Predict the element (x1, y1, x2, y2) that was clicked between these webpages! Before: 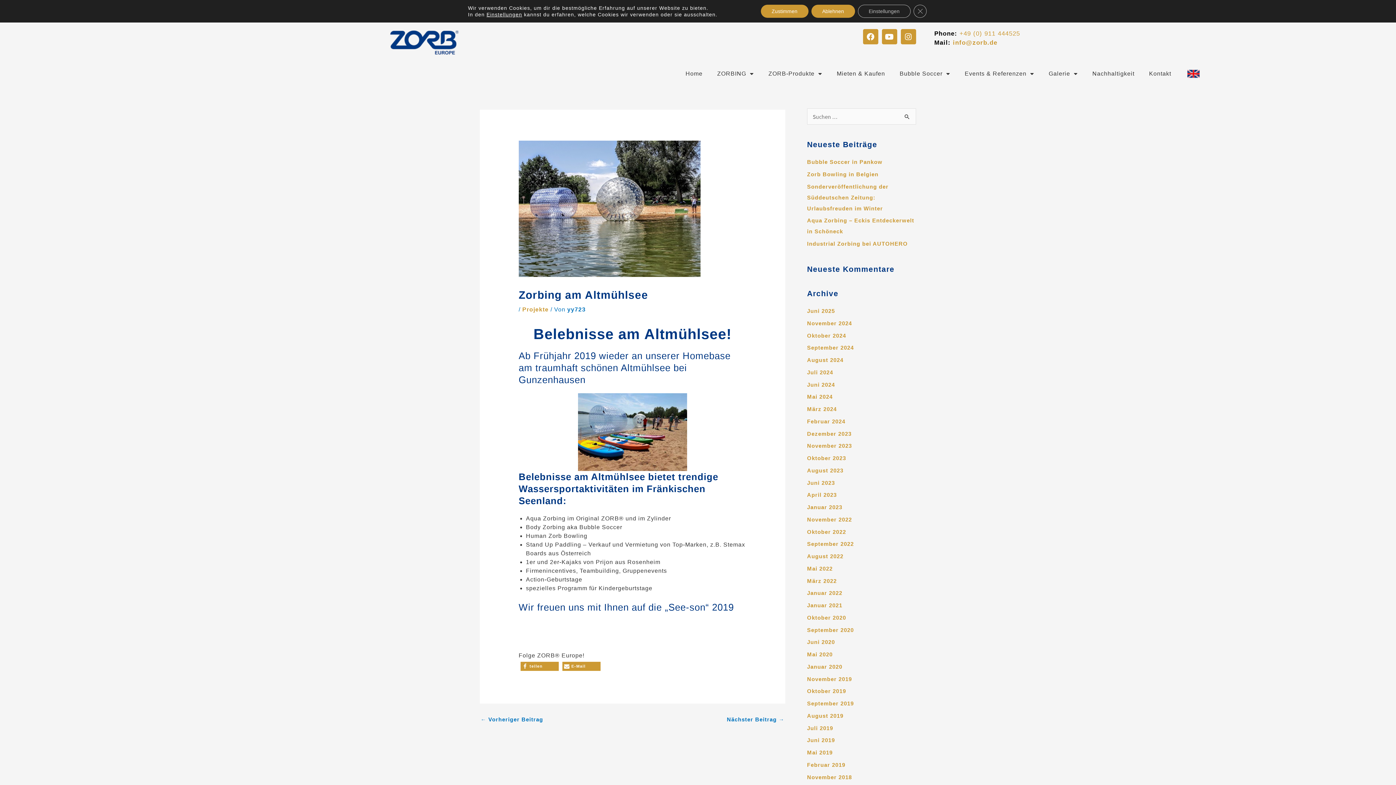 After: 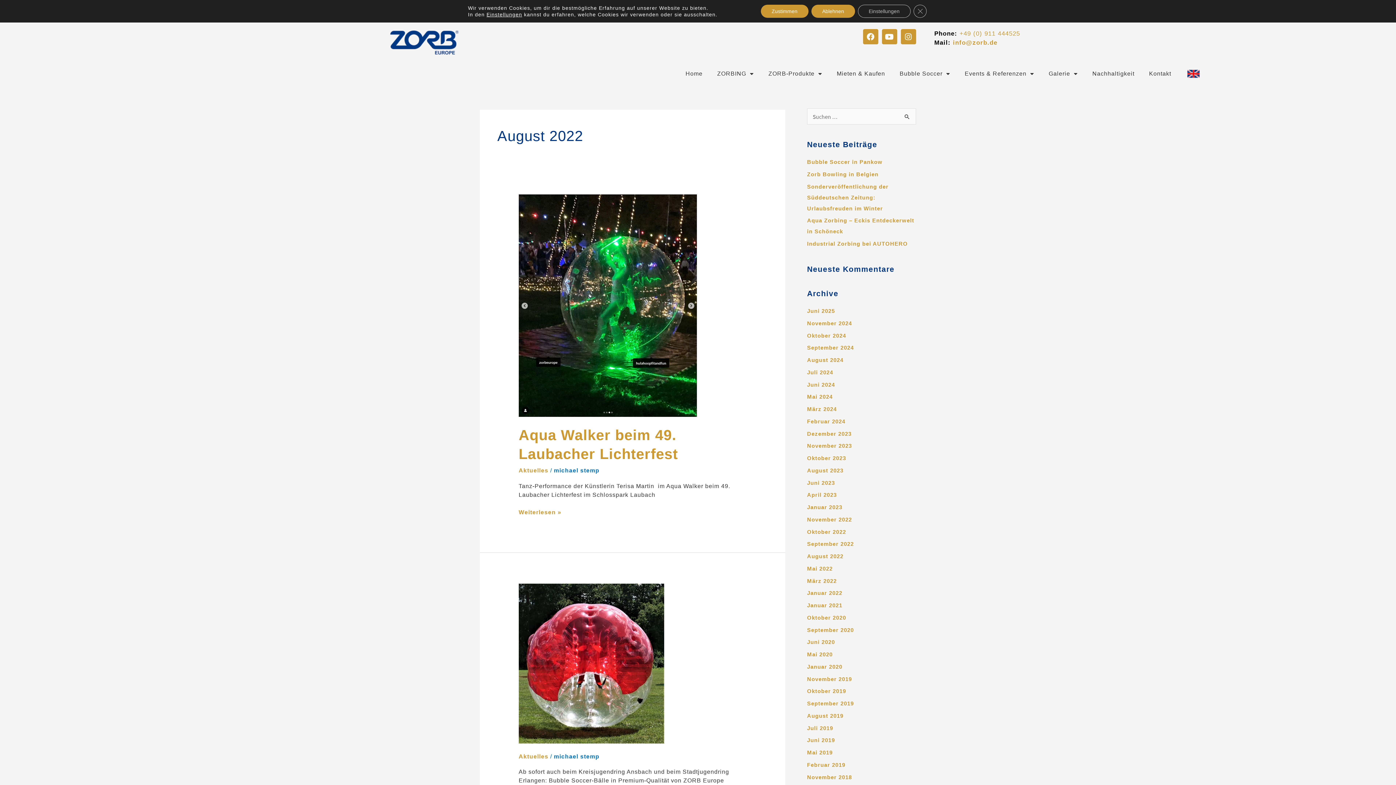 Action: label: August 2022 bbox: (807, 553, 843, 559)